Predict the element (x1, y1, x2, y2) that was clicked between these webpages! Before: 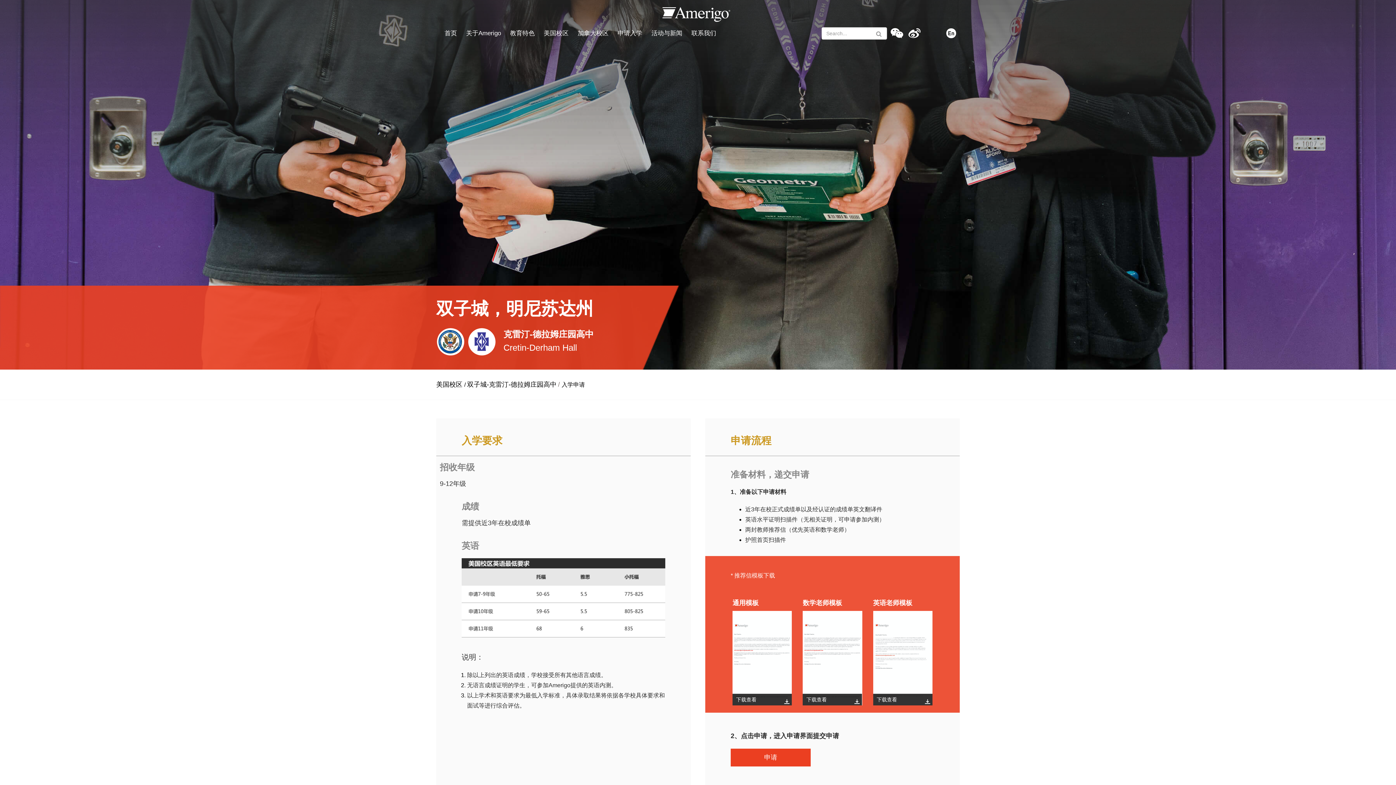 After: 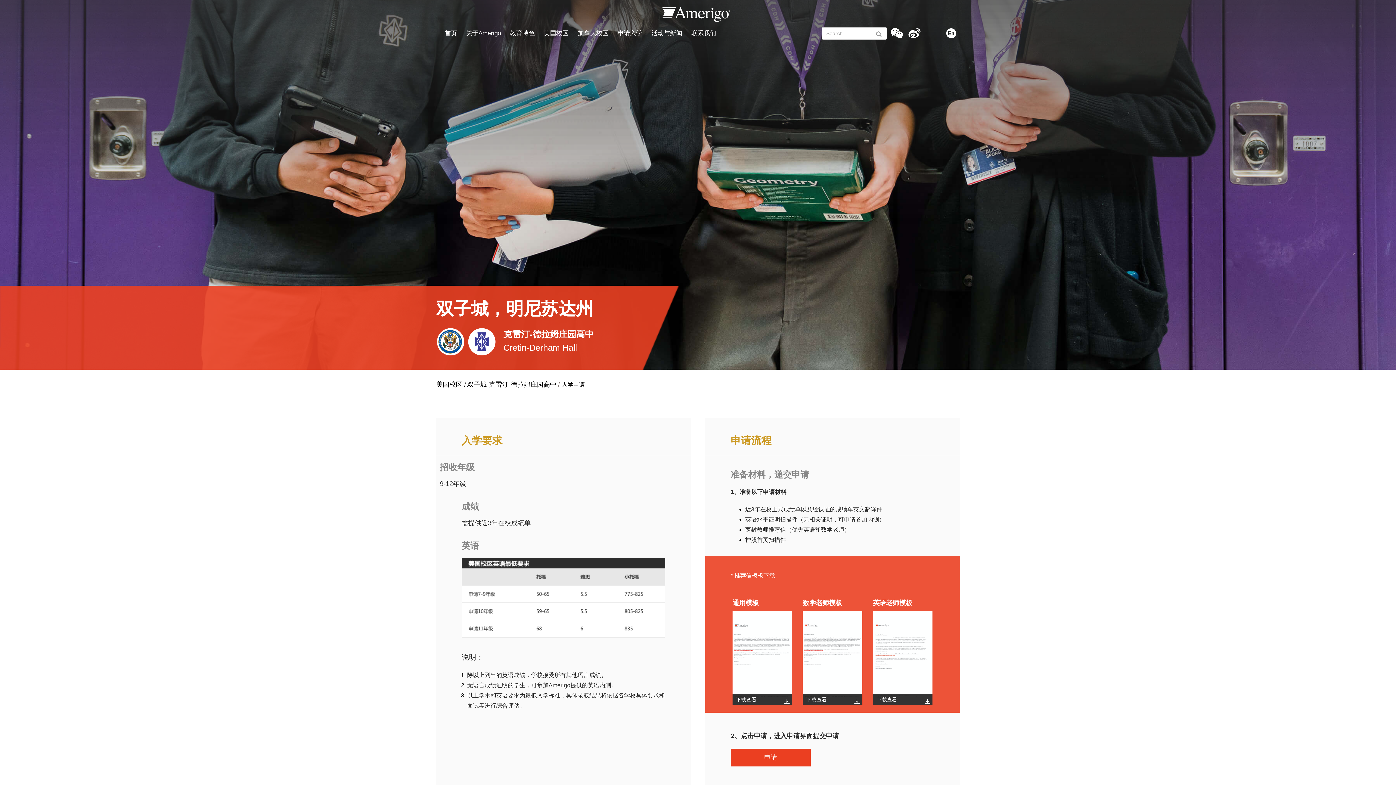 Action: bbox: (732, 611, 792, 705) label: 下载查看